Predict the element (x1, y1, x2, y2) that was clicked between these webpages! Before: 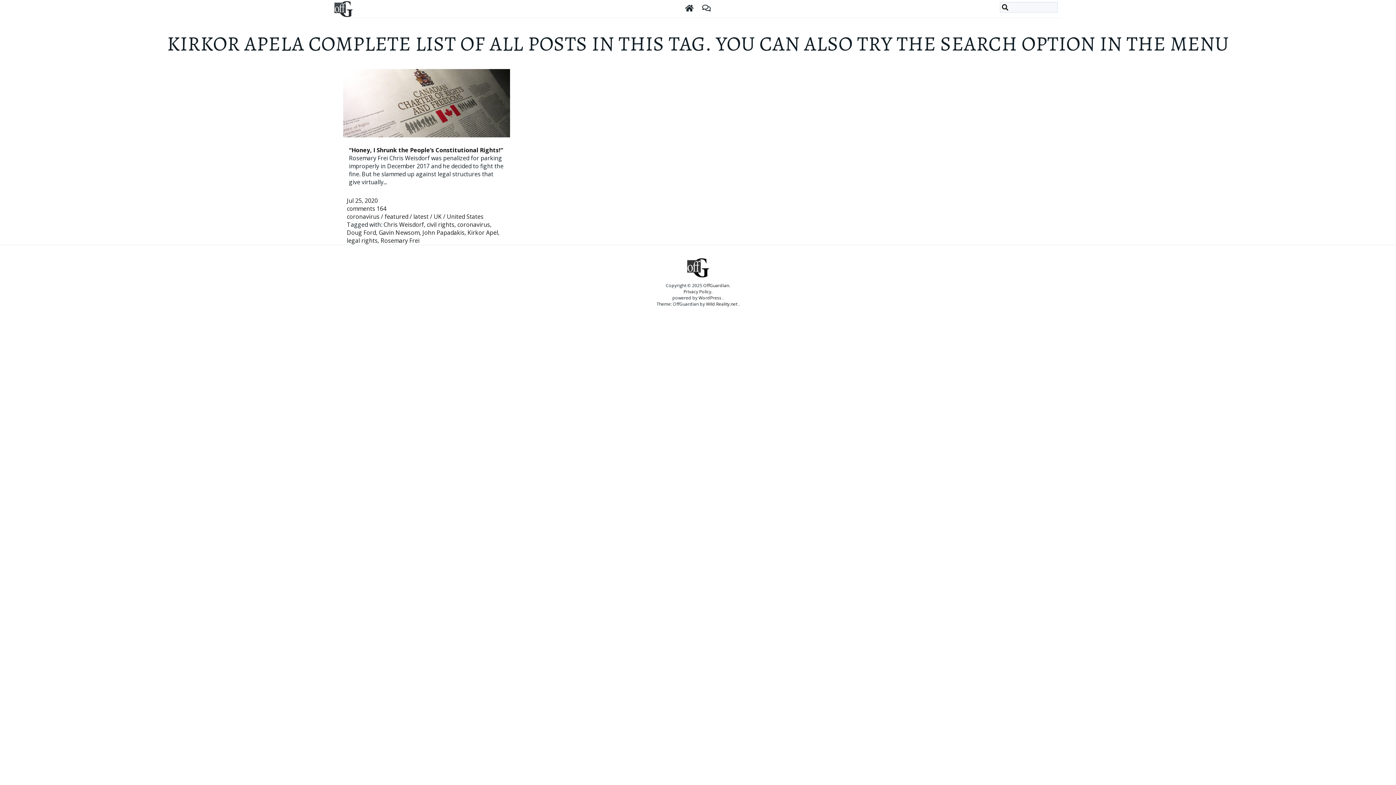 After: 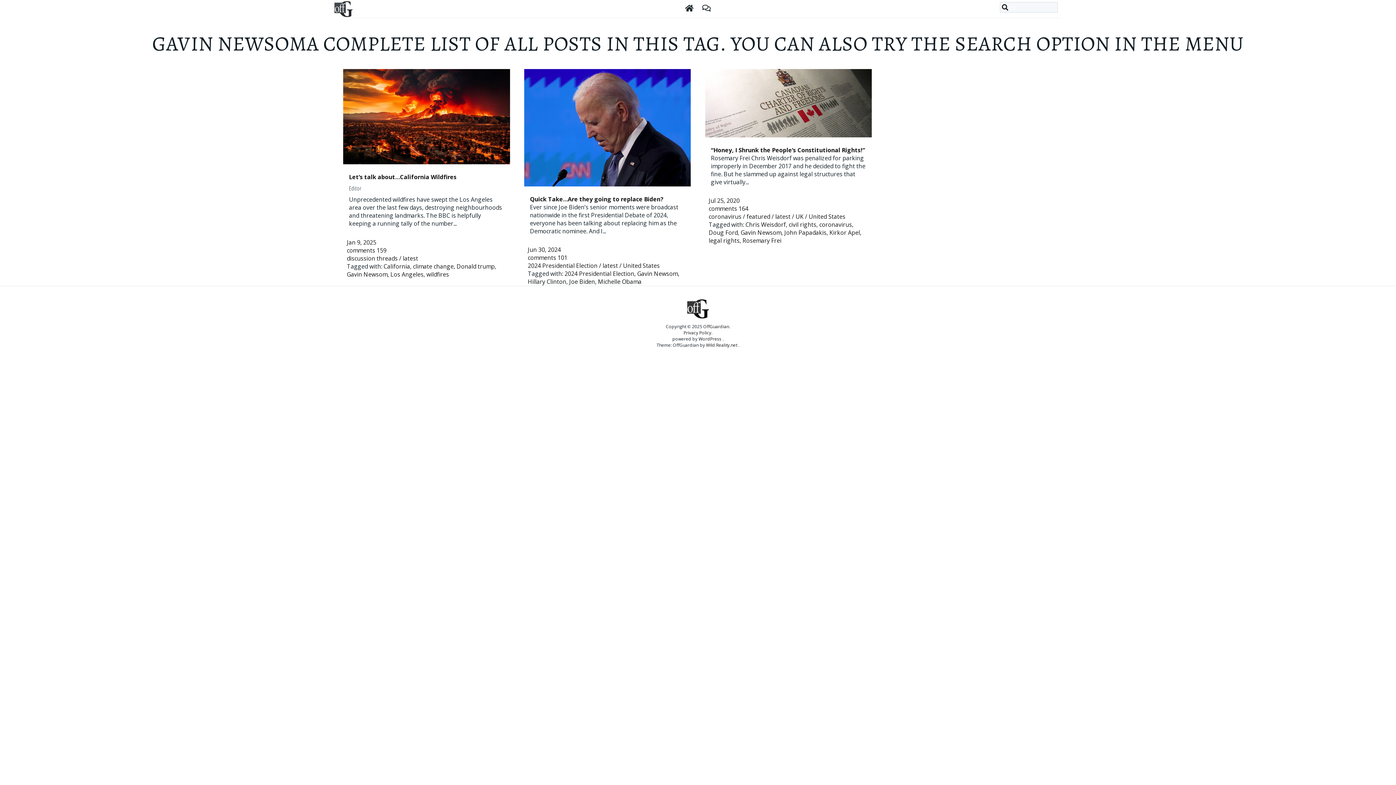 Action: label: Gavin Newsom bbox: (378, 228, 419, 236)